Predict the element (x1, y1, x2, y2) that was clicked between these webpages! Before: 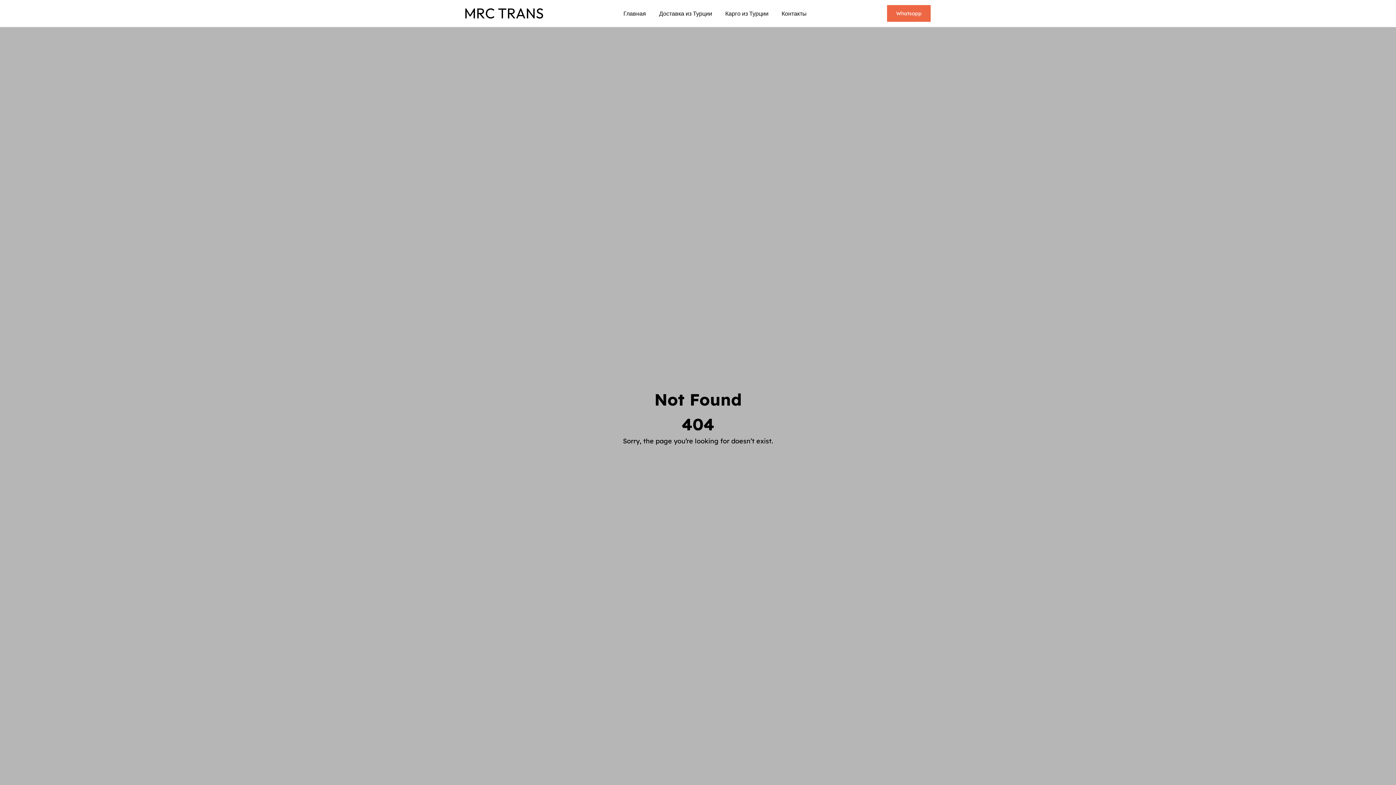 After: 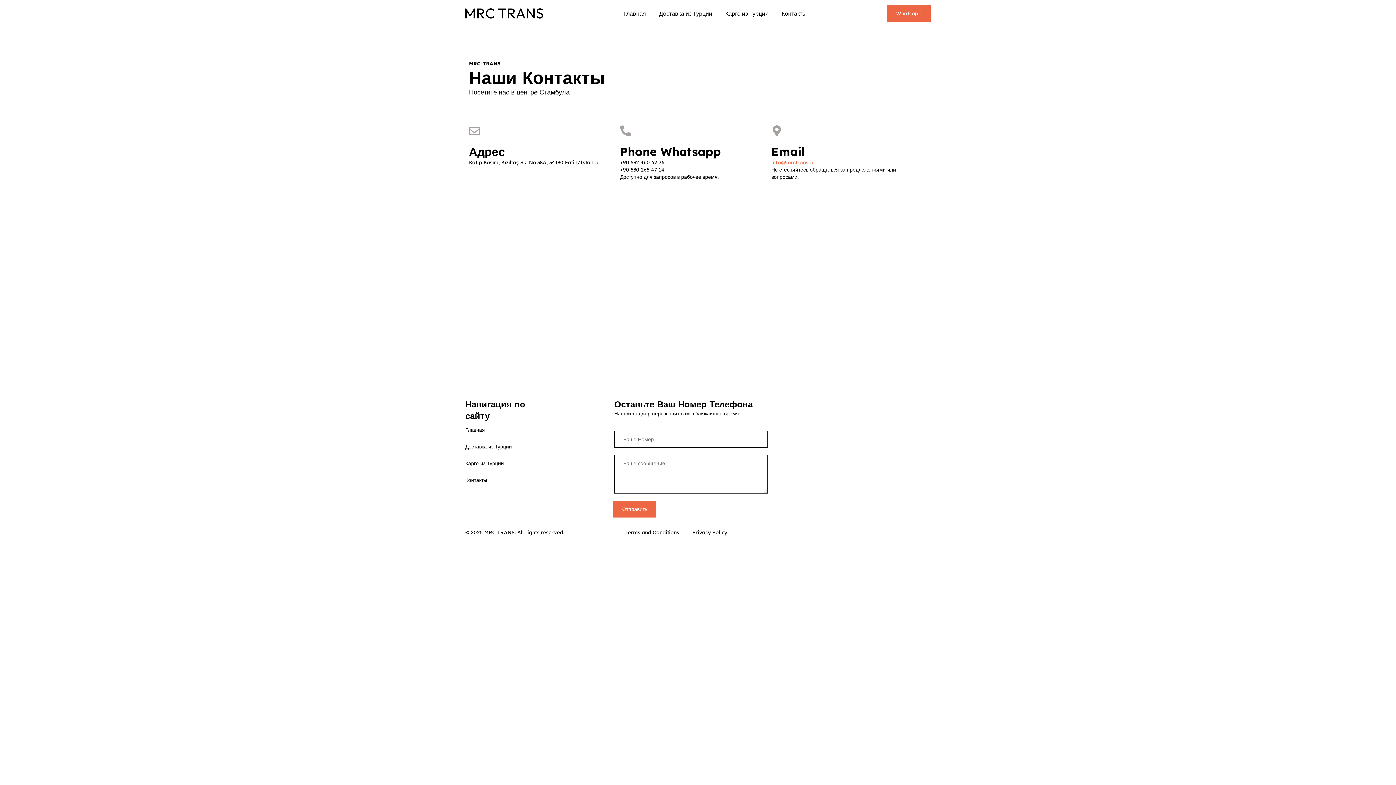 Action: bbox: (775, 4, 813, 22) label: Контакты